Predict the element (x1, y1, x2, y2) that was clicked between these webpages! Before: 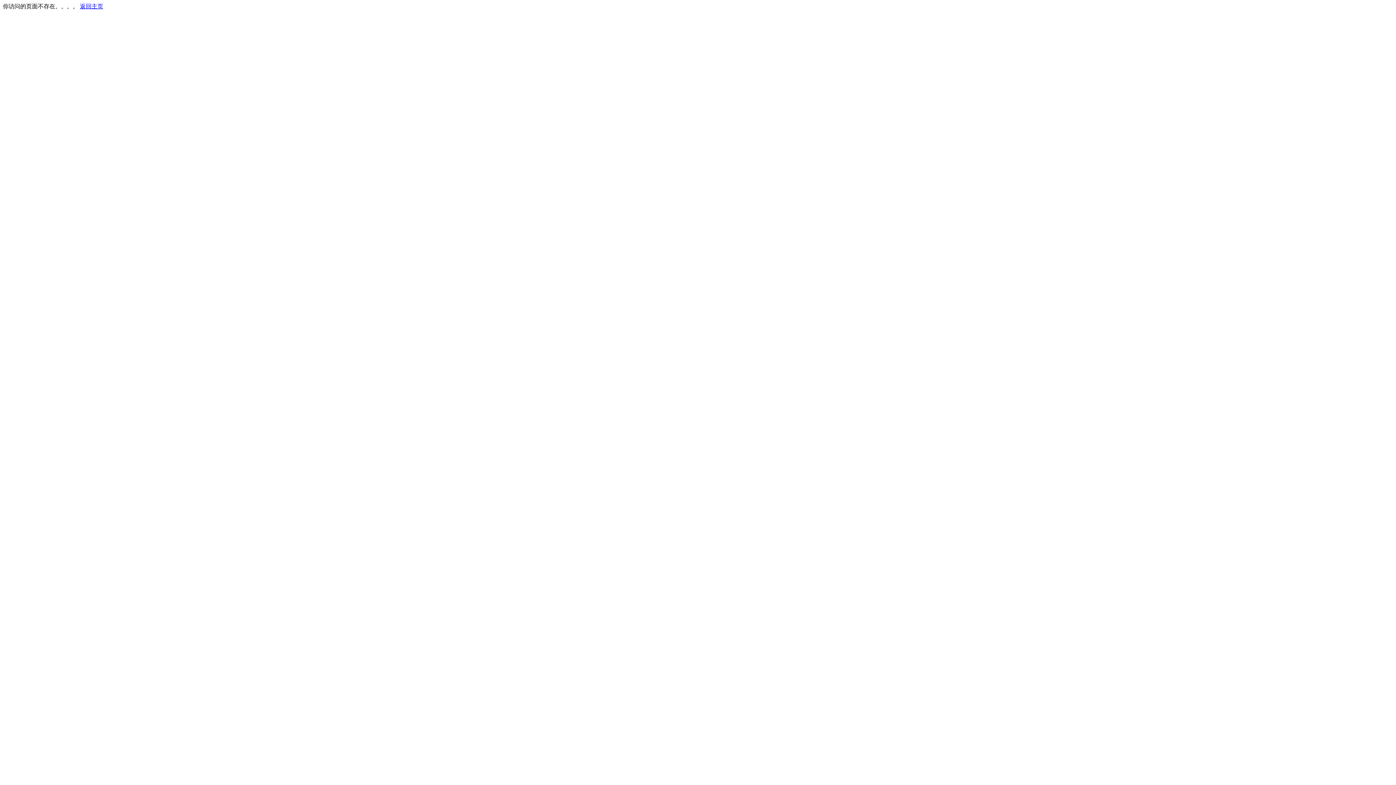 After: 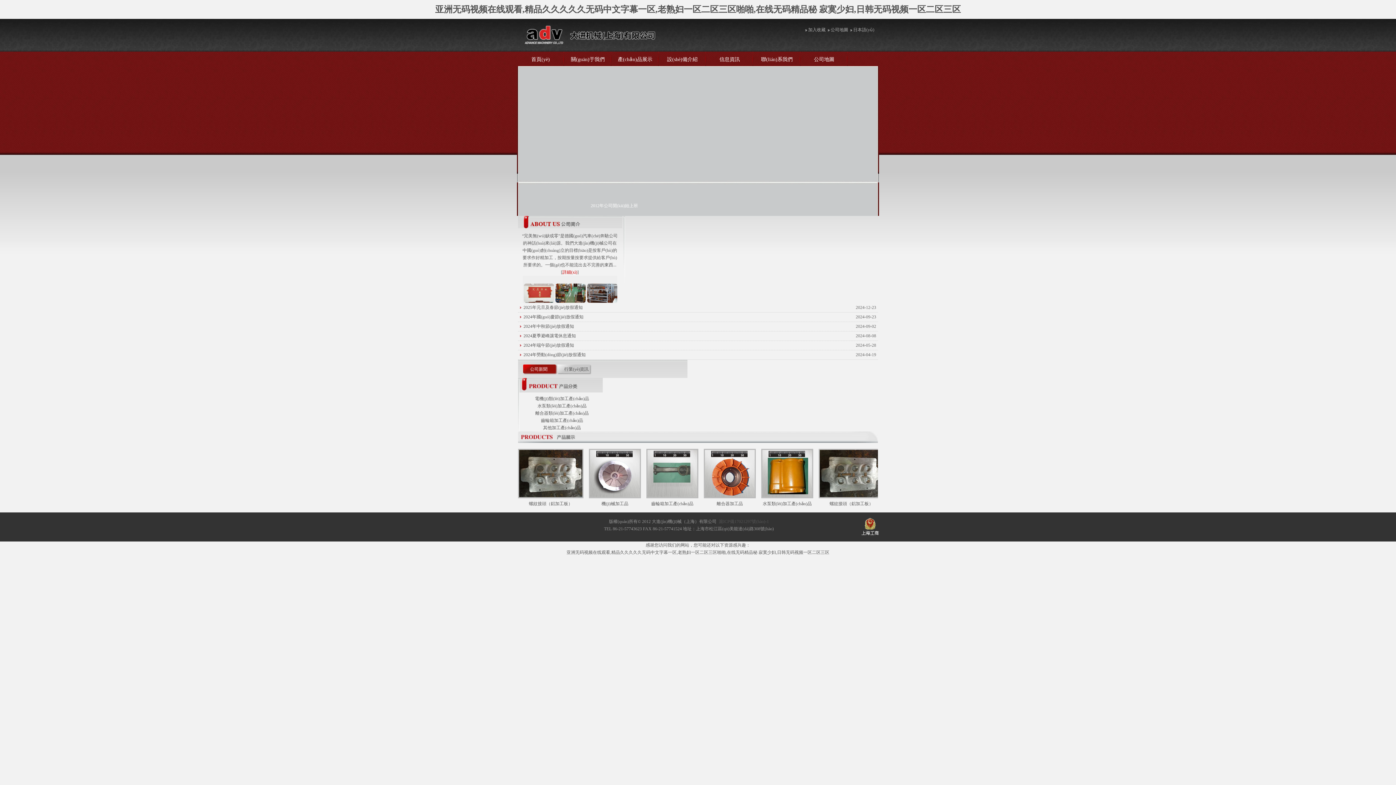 Action: bbox: (80, 3, 103, 9) label: 返回主页